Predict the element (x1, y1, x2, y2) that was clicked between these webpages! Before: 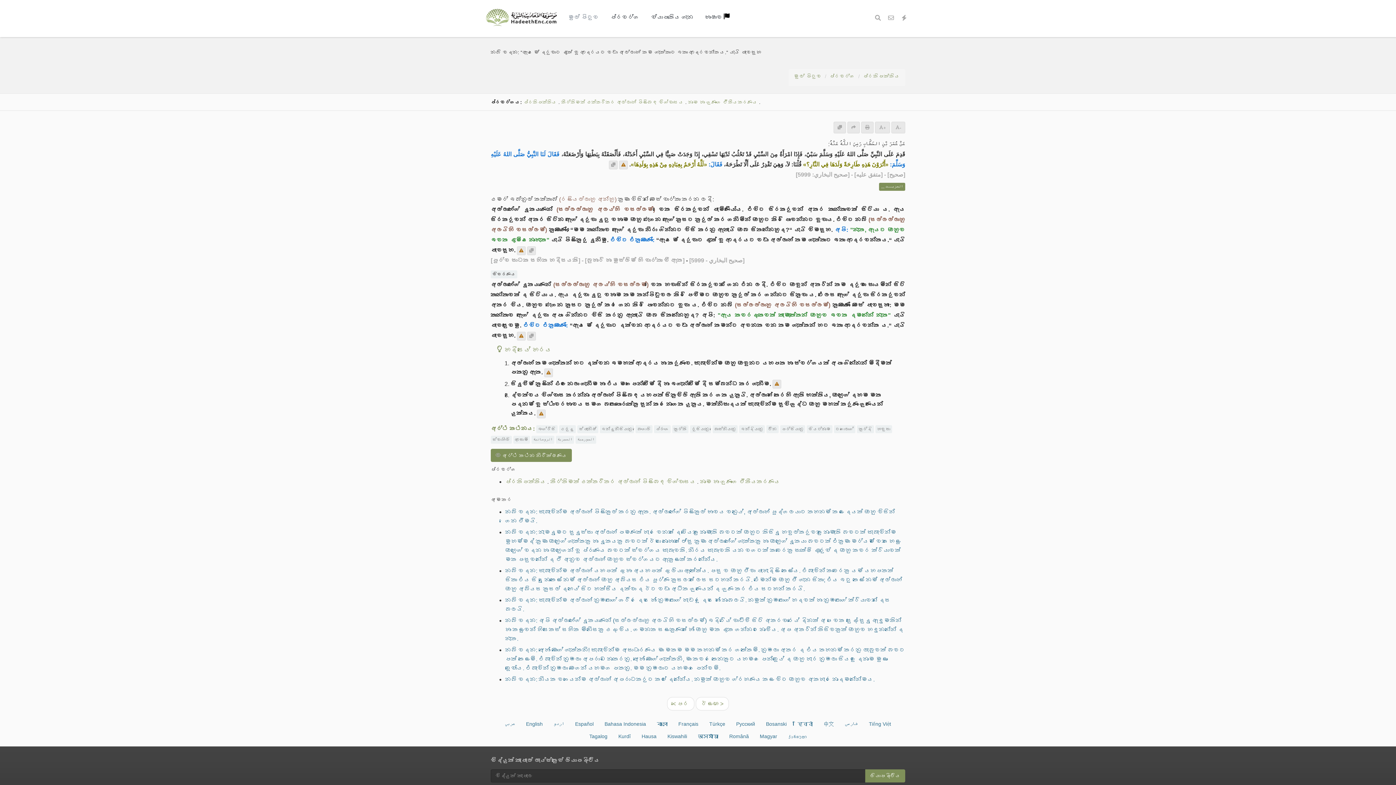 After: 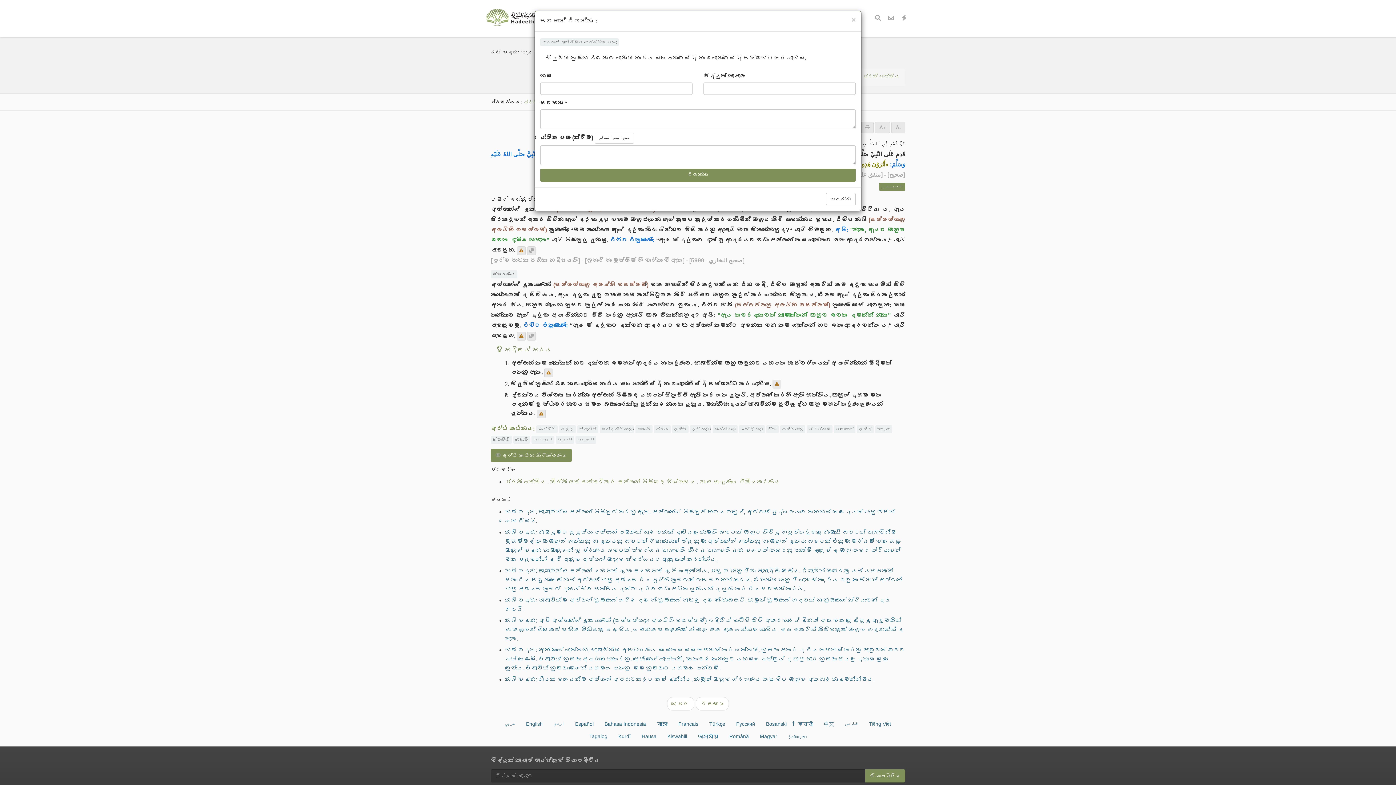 Action: bbox: (772, 380, 781, 388)